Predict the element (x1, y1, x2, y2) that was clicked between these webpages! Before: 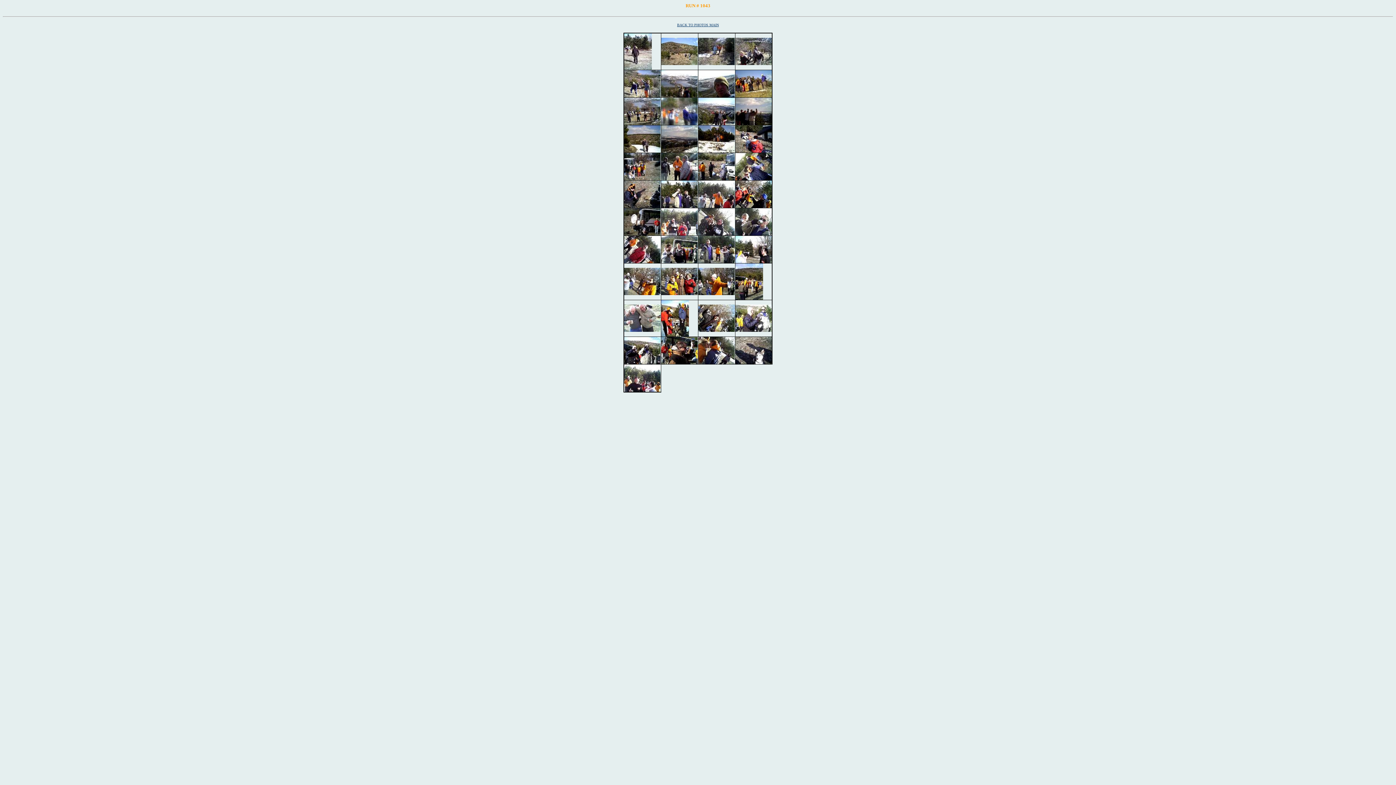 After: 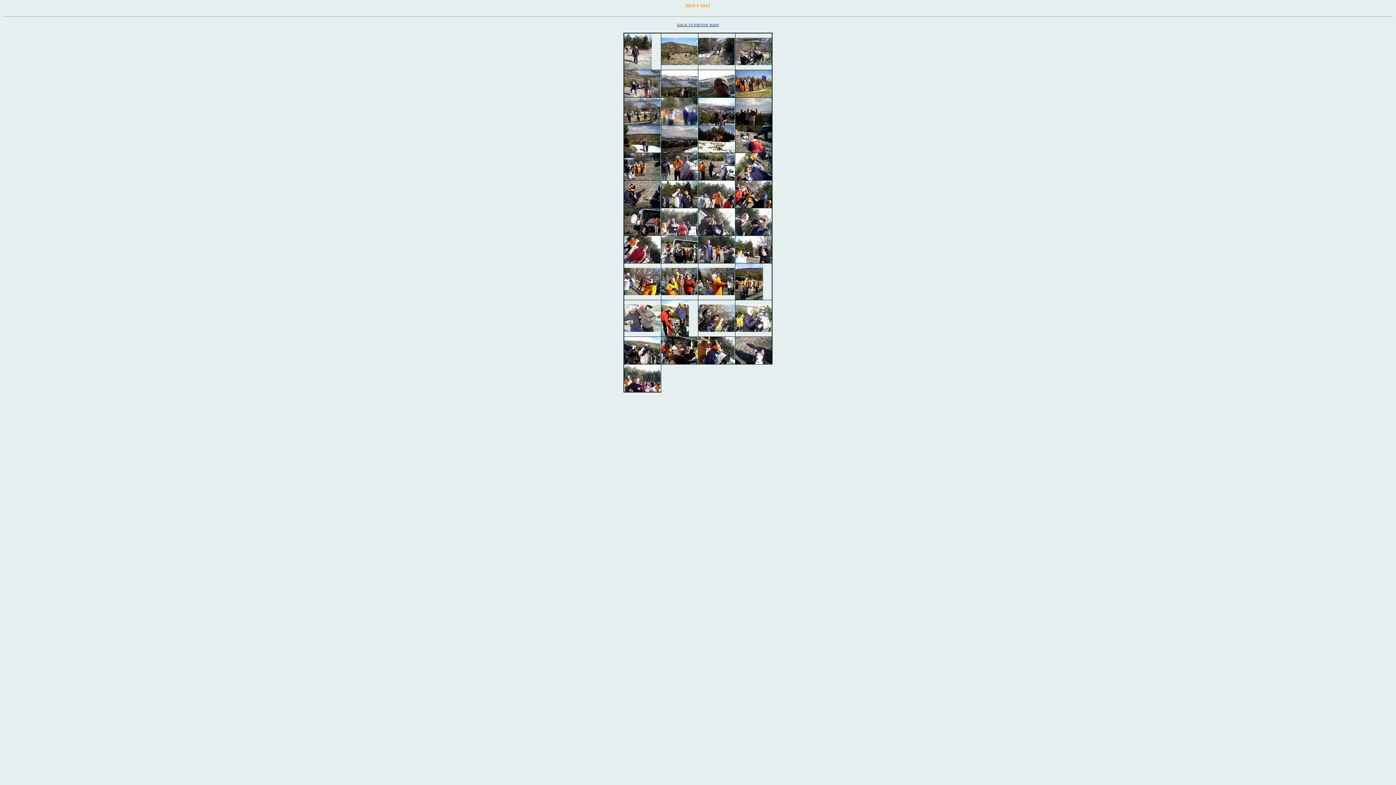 Action: bbox: (735, 230, 772, 236)